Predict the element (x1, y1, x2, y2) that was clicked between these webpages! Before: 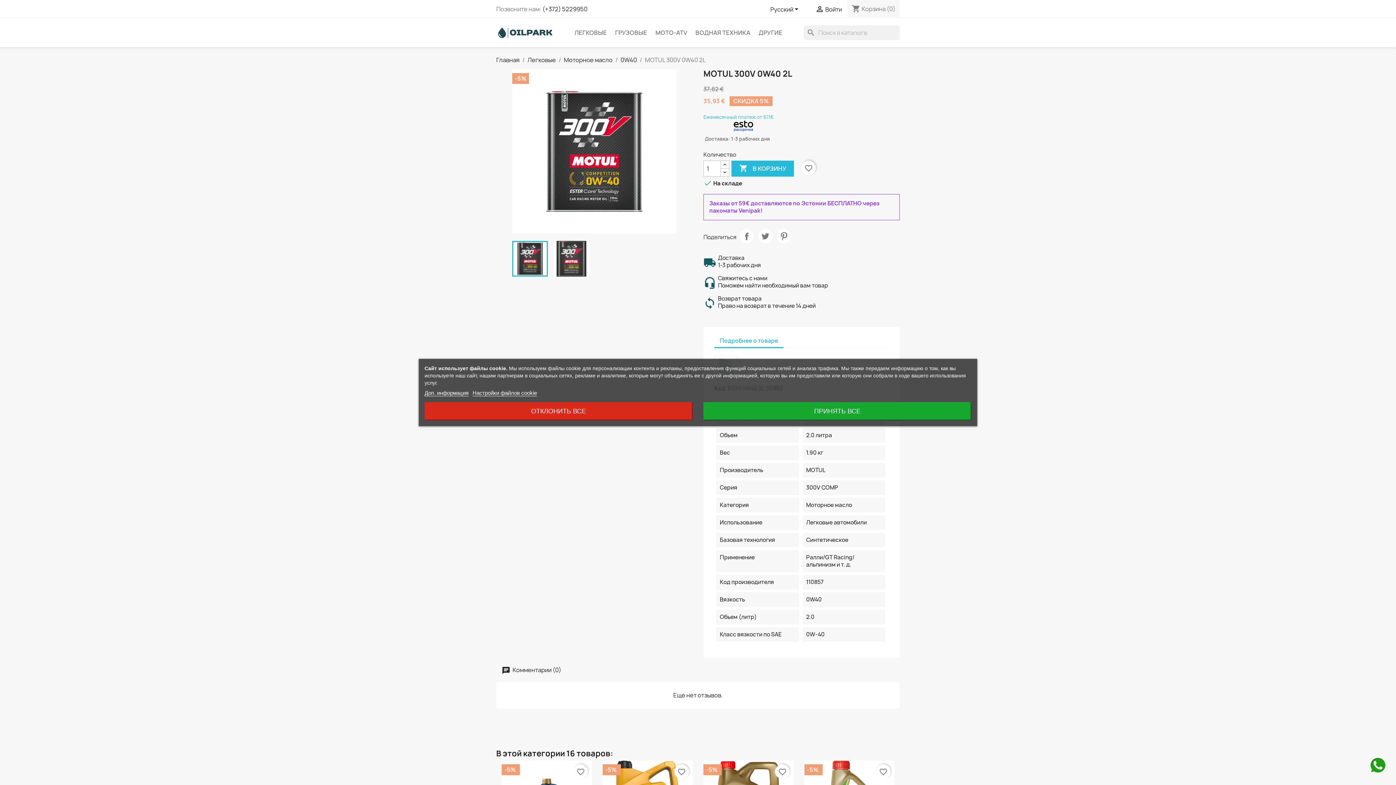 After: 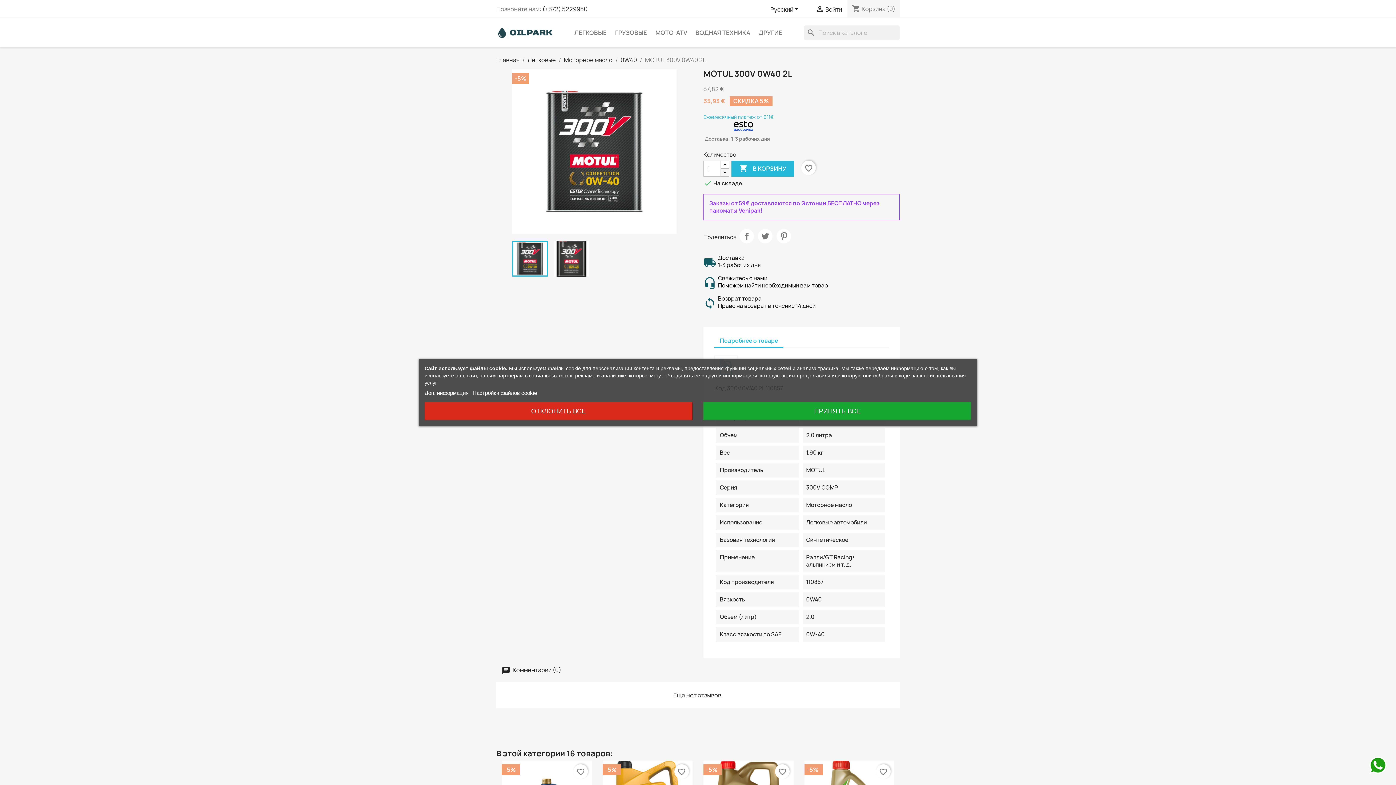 Action: bbox: (720, 168, 729, 176)